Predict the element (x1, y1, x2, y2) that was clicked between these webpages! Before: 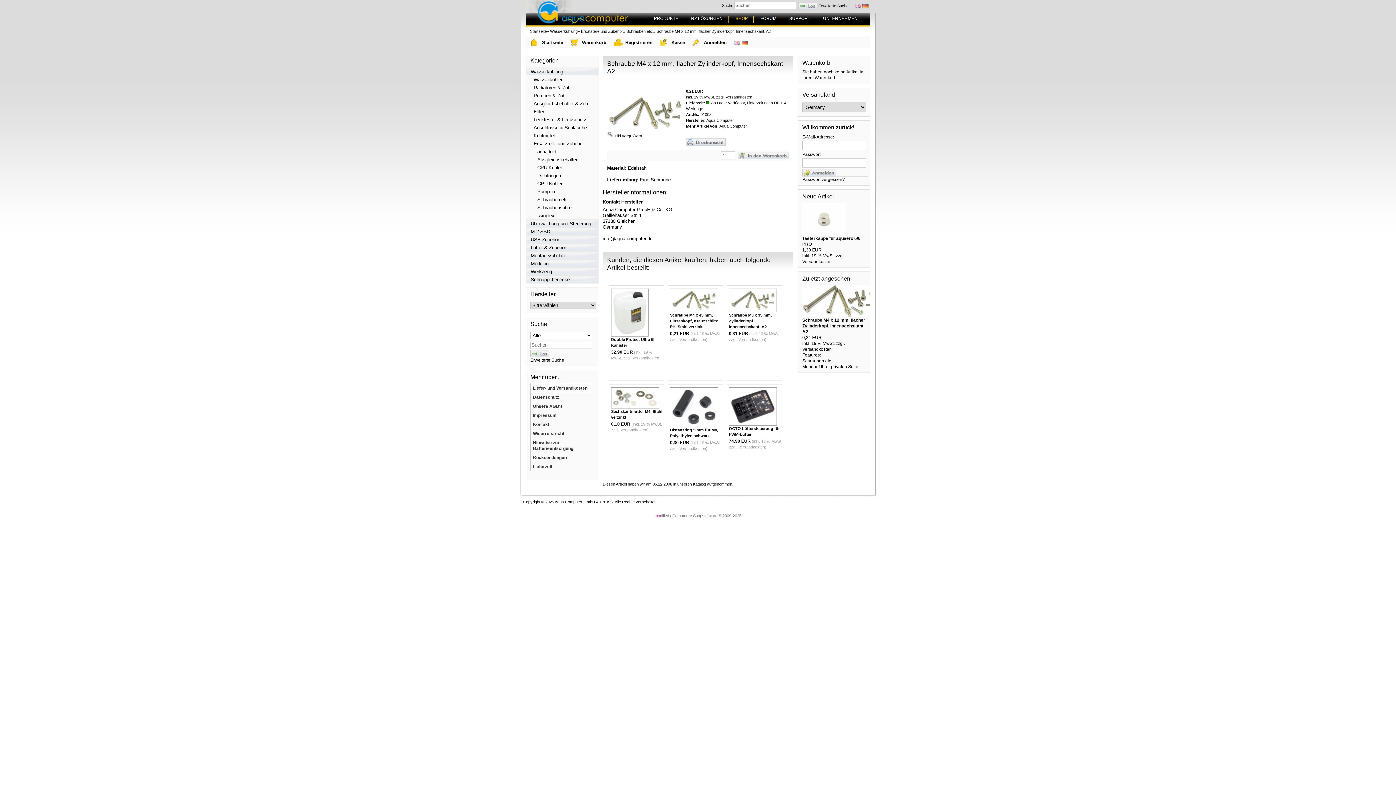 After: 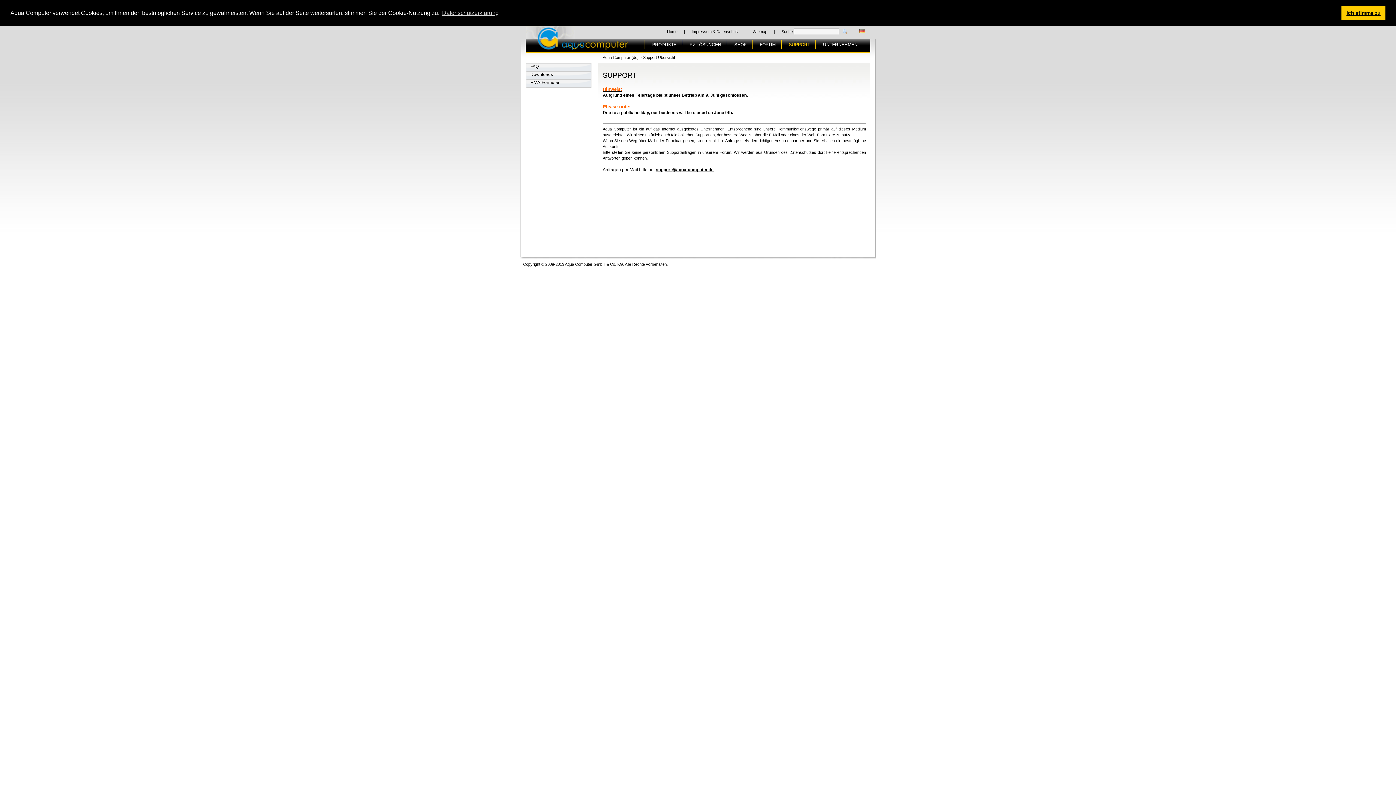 Action: bbox: (787, 14, 810, 23) label: SUPPORT